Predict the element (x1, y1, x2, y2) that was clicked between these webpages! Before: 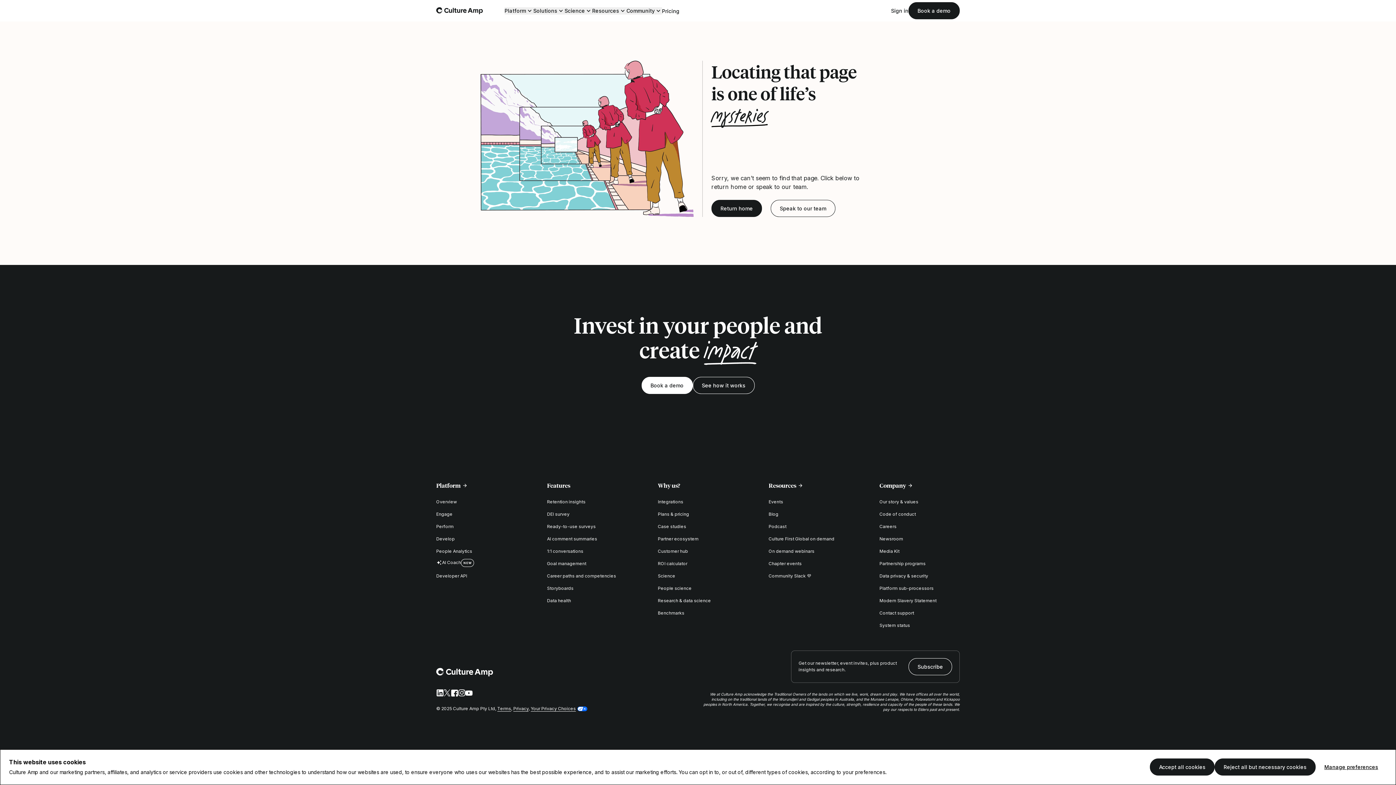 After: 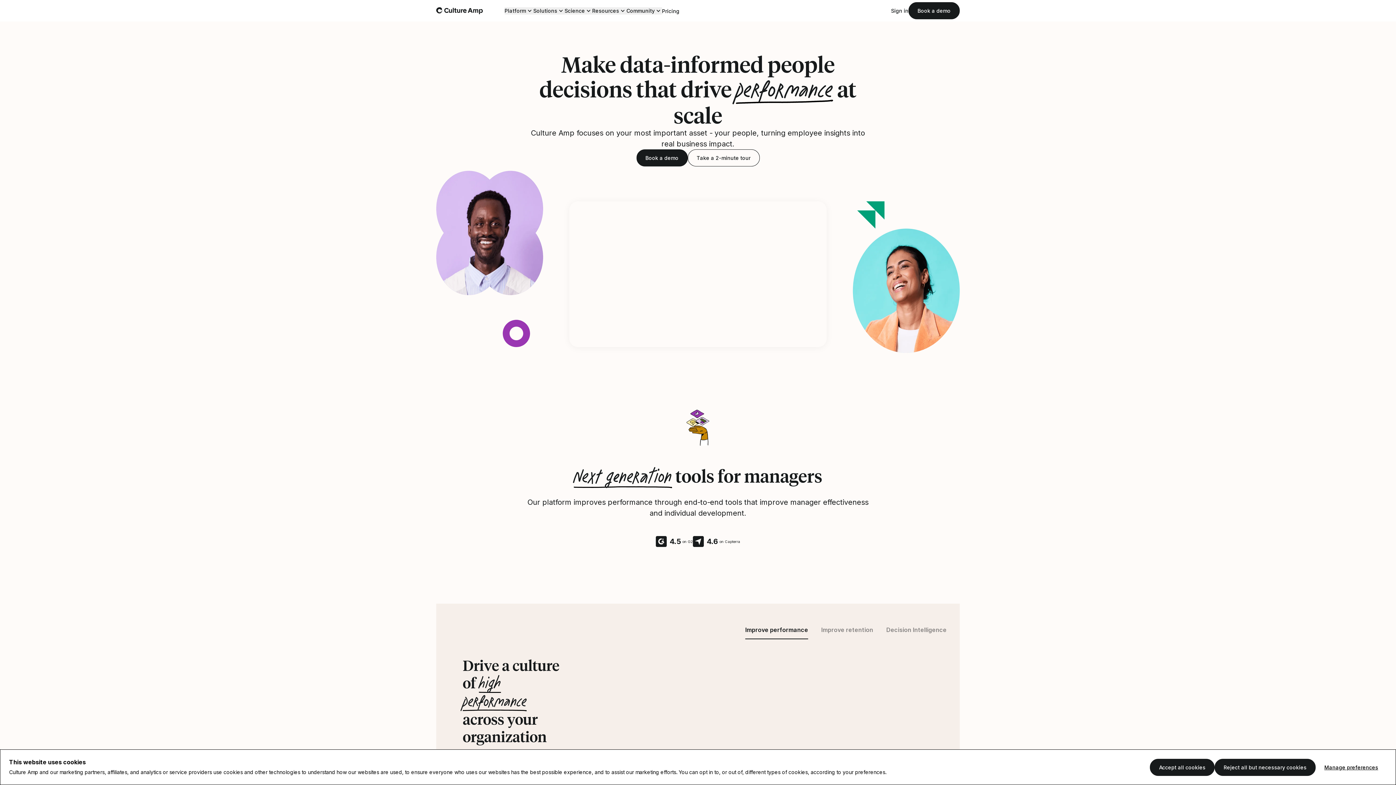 Action: bbox: (692, 377, 754, 394) label: See how it works